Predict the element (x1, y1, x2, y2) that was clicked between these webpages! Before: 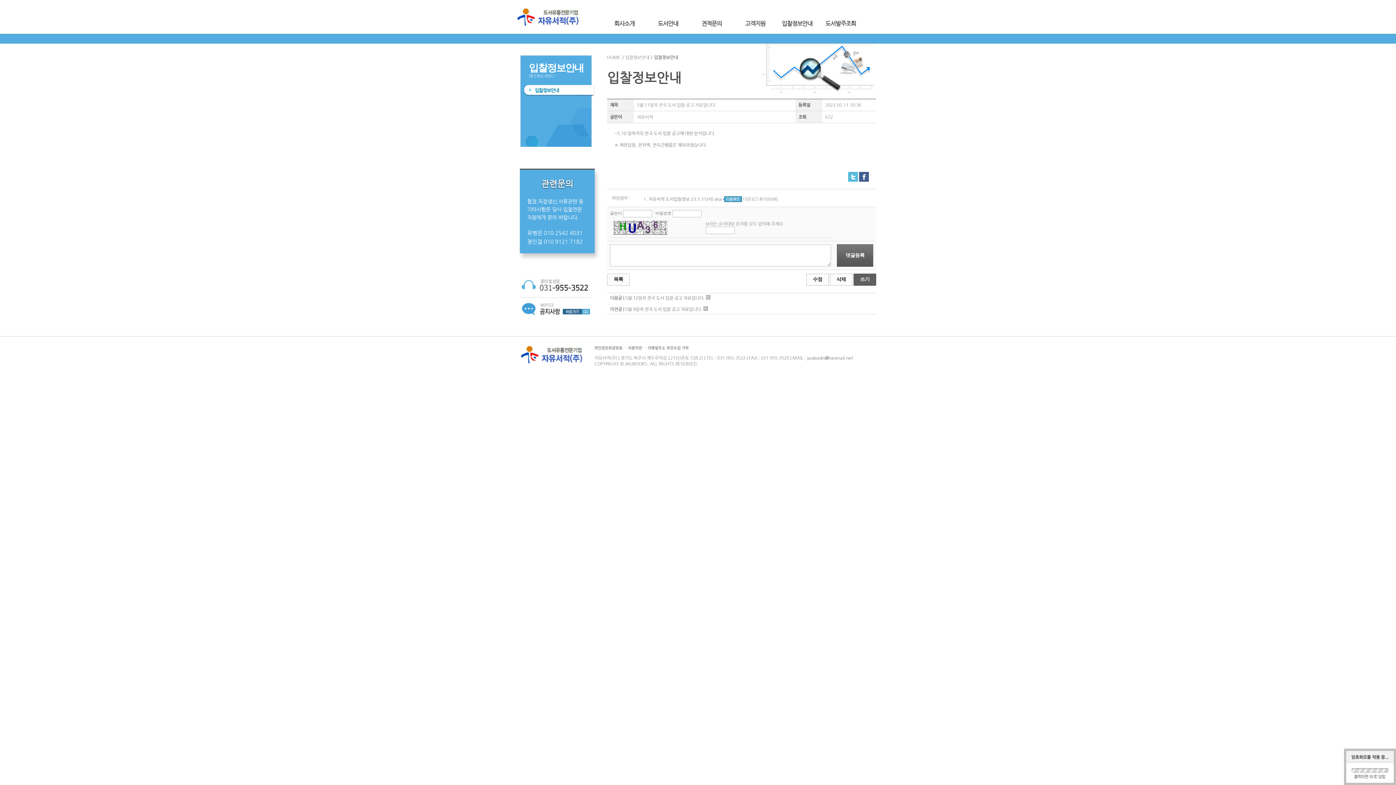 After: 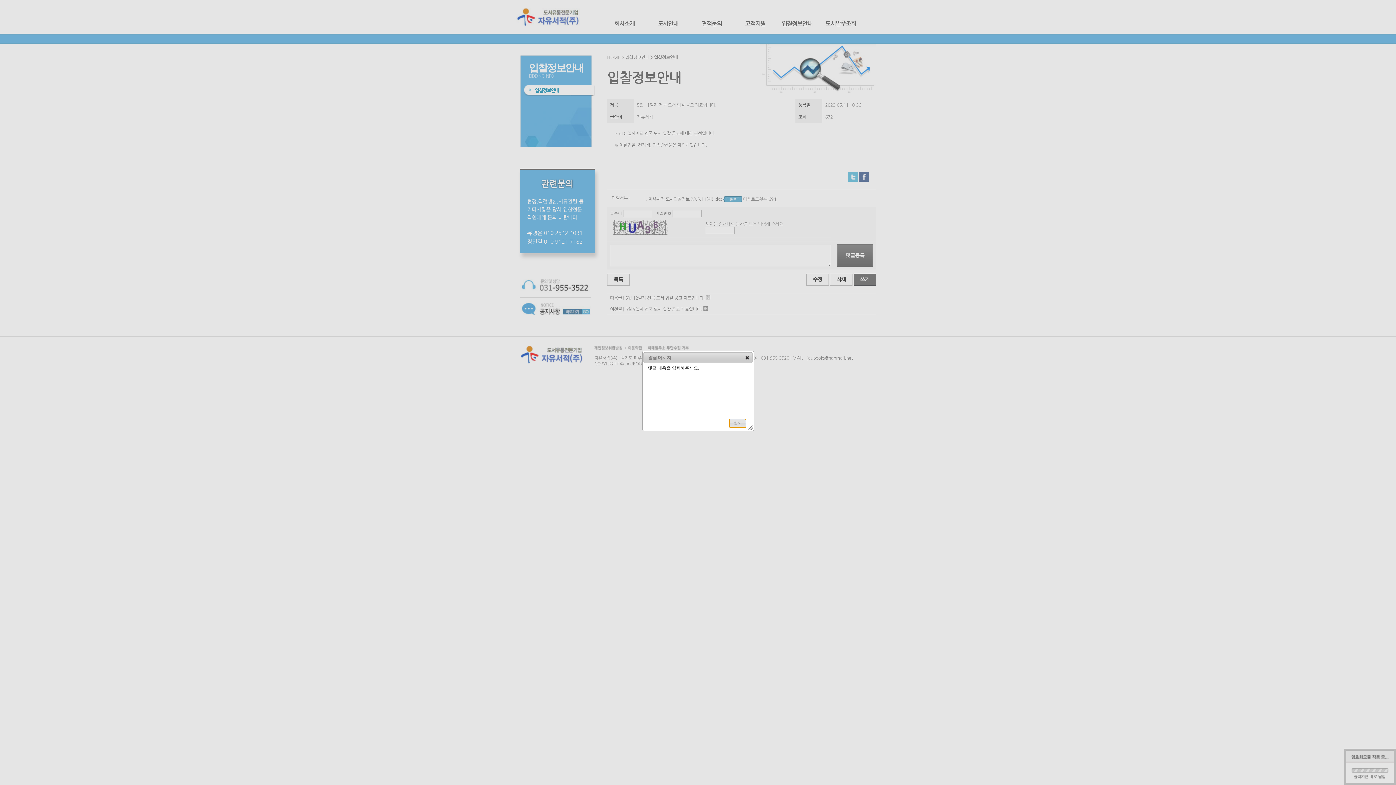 Action: label: 댓글등록 bbox: (837, 252, 873, 257)